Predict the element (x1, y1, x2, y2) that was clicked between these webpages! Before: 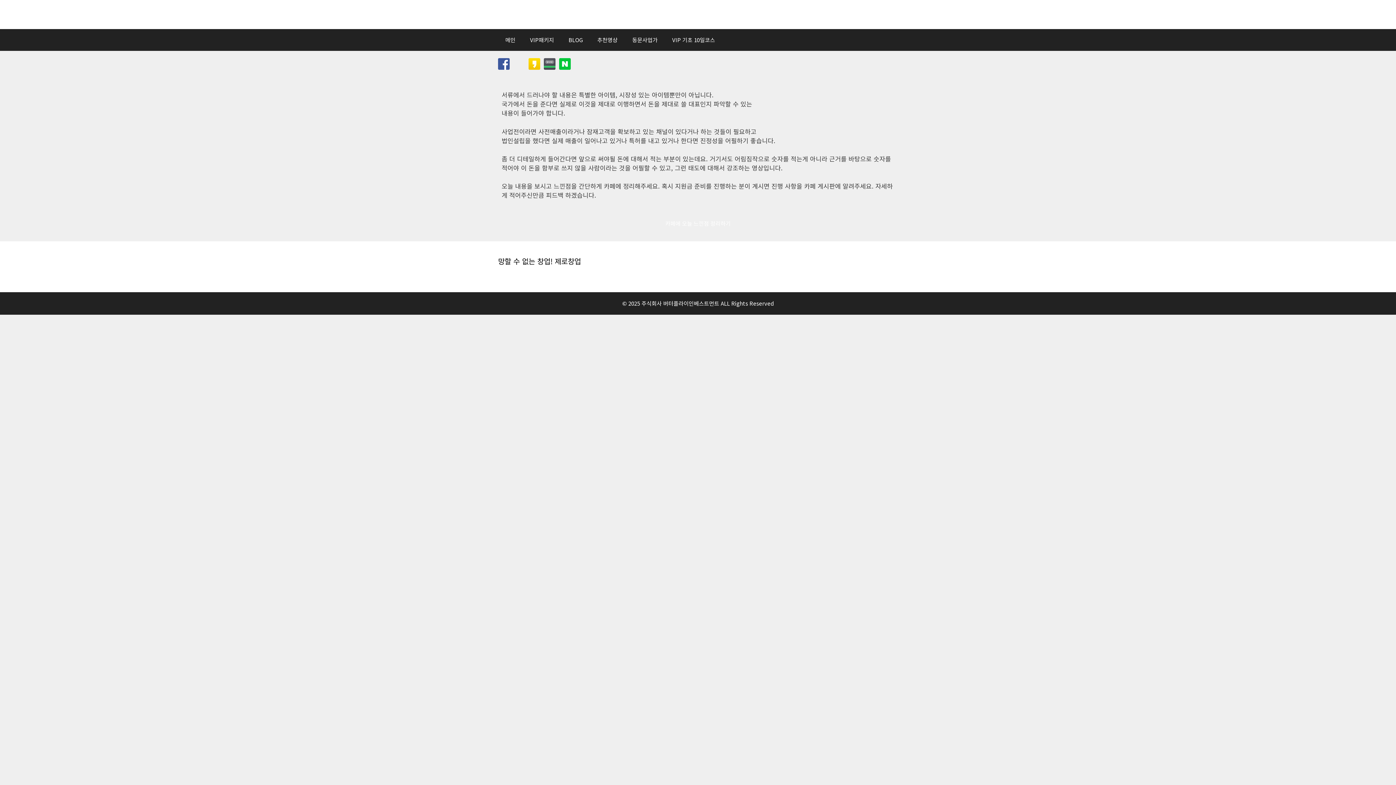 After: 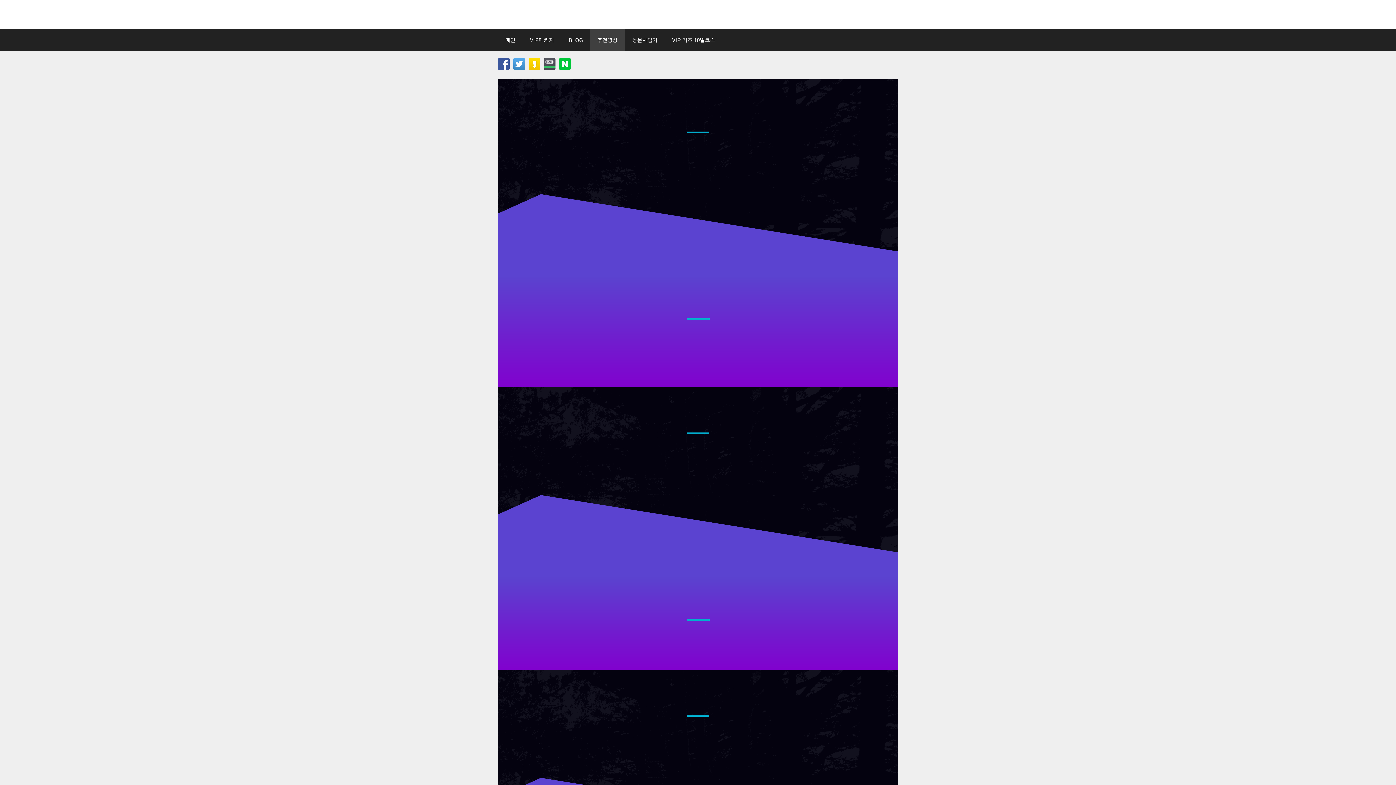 Action: bbox: (590, 29, 625, 50) label: 추천영상